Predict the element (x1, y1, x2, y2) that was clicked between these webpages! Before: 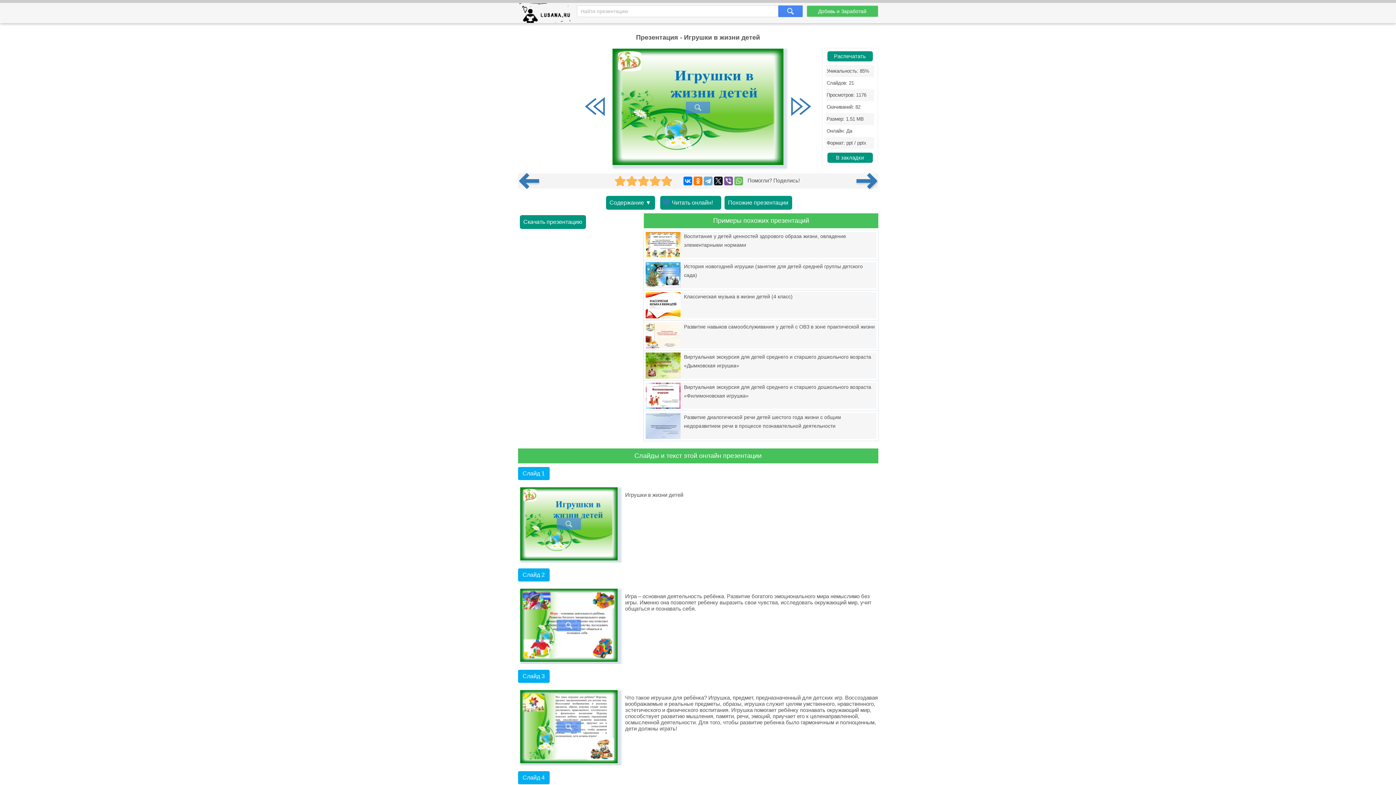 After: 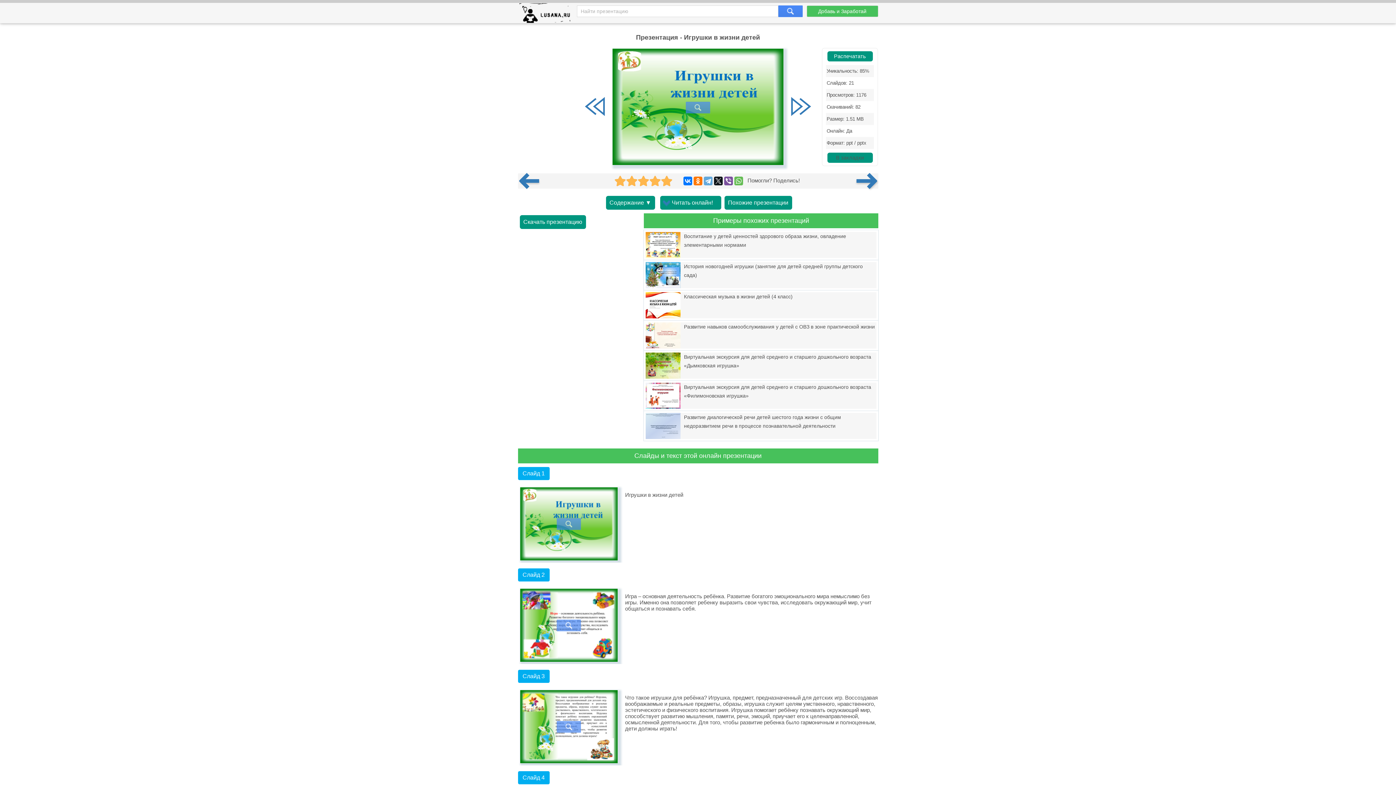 Action: bbox: (827, 152, 872, 162) label: В закладки